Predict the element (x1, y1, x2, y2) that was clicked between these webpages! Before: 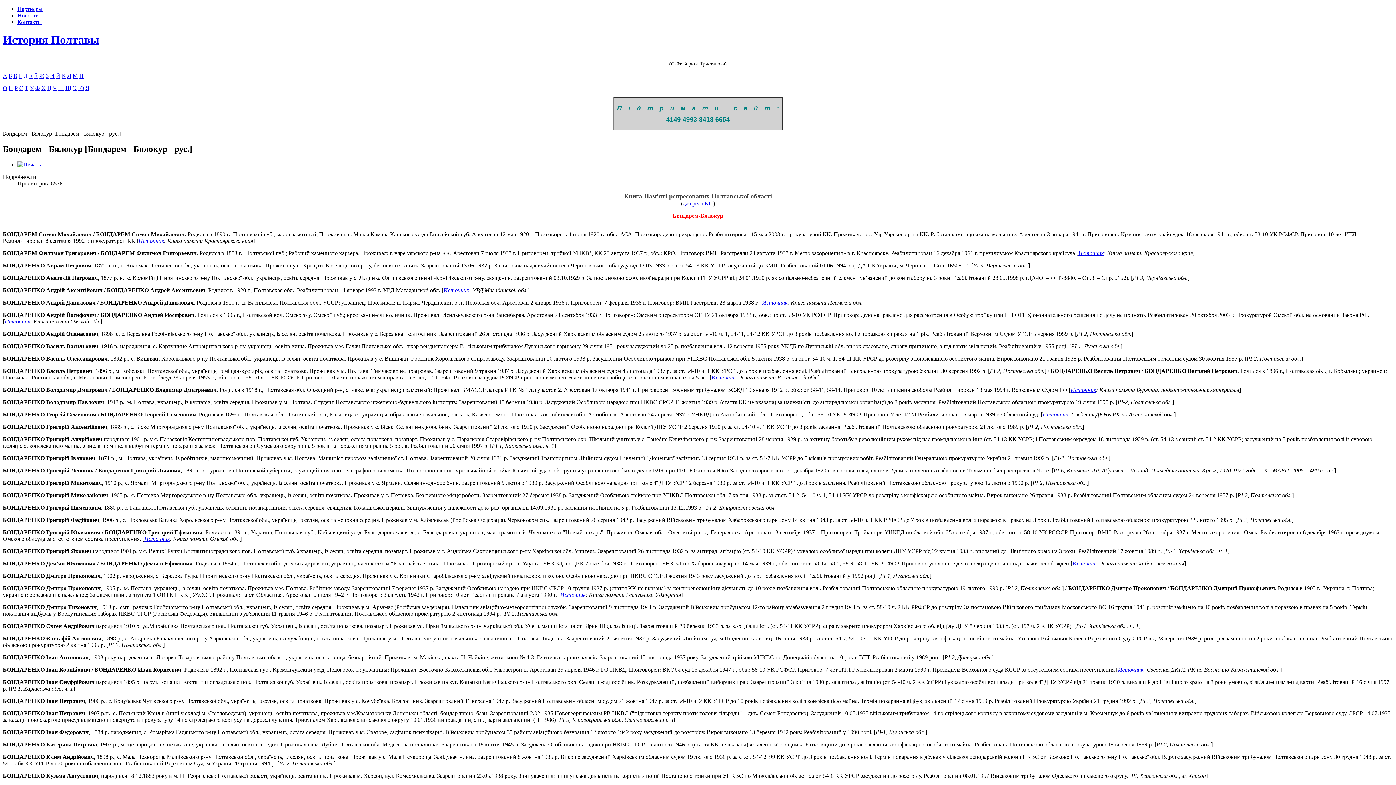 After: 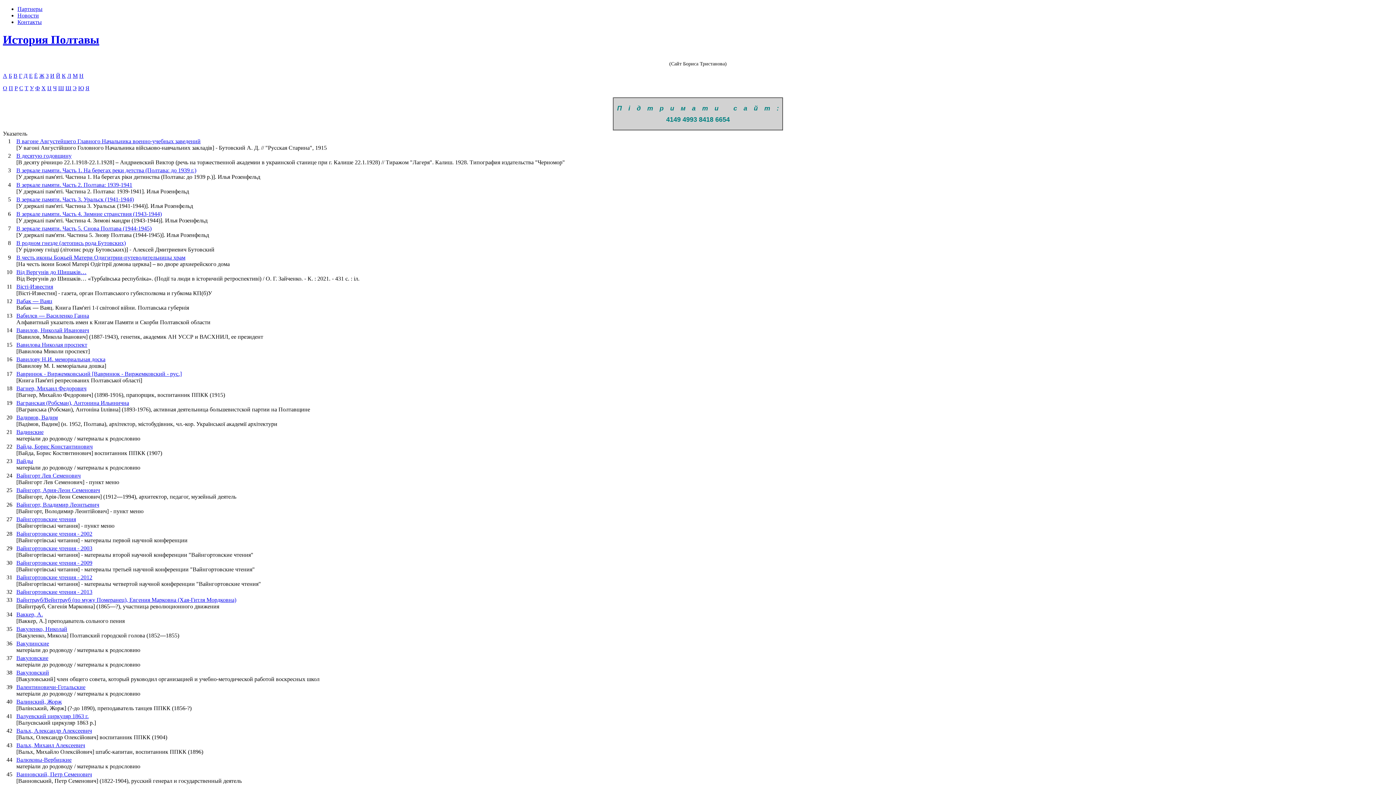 Action: label: В bbox: (13, 72, 17, 78)